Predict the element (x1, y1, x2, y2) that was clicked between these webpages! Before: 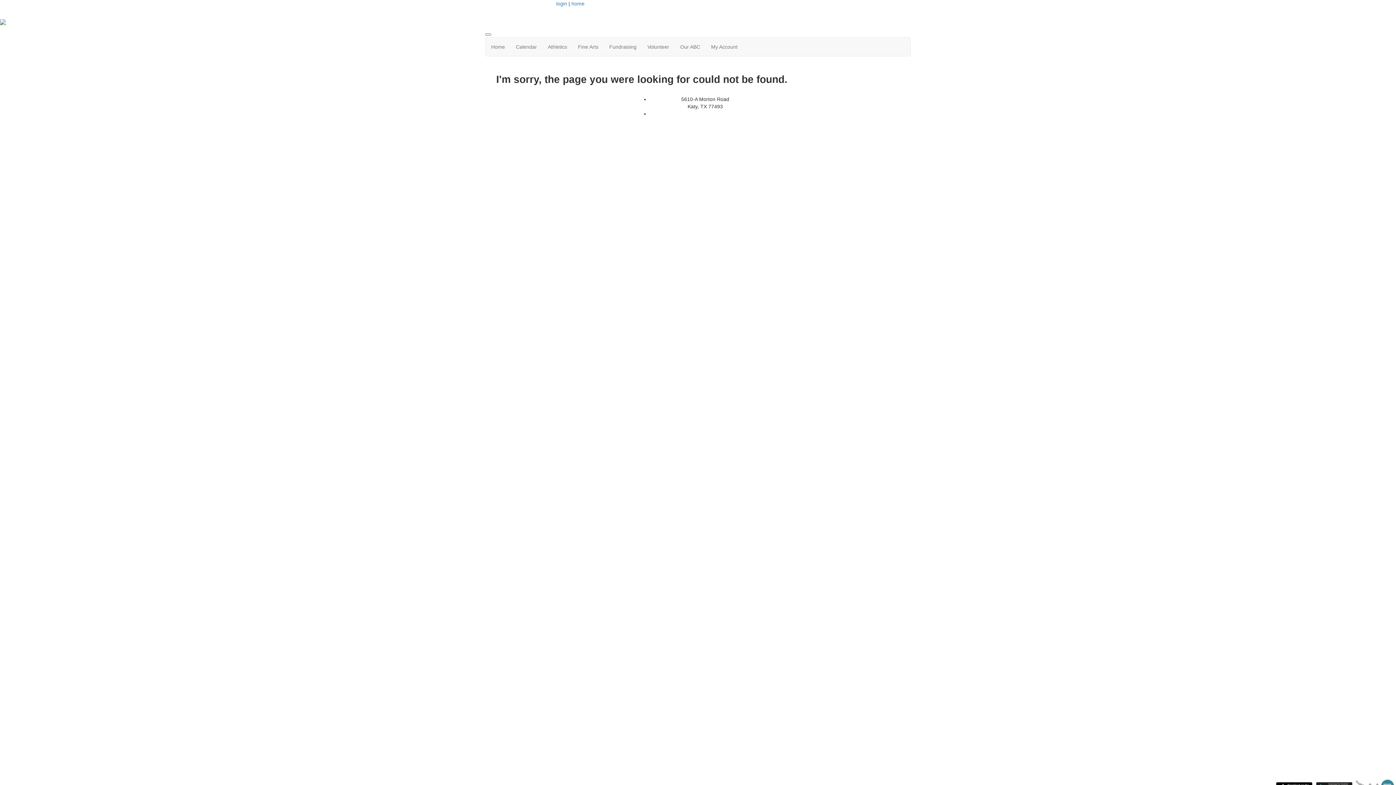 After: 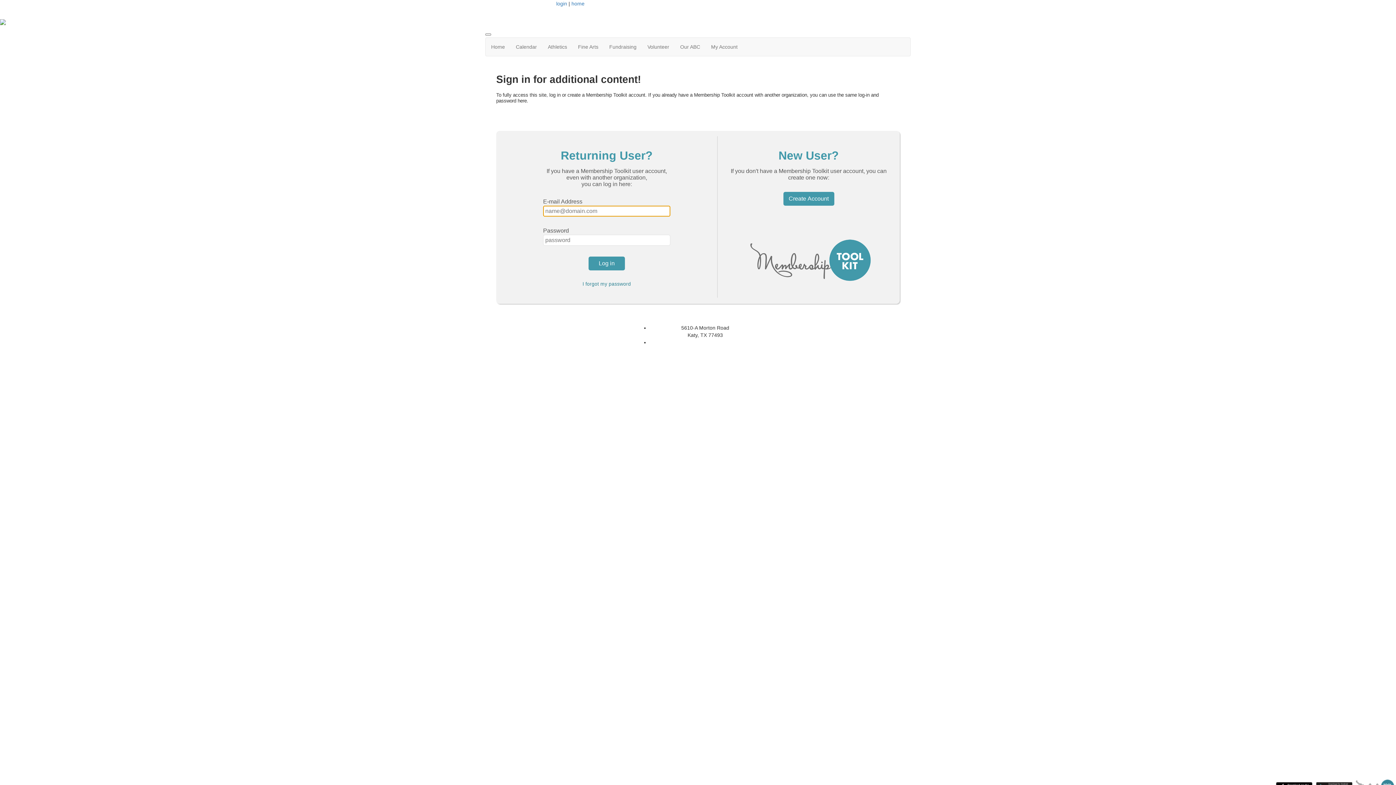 Action: bbox: (705, 37, 743, 56) label: My Account